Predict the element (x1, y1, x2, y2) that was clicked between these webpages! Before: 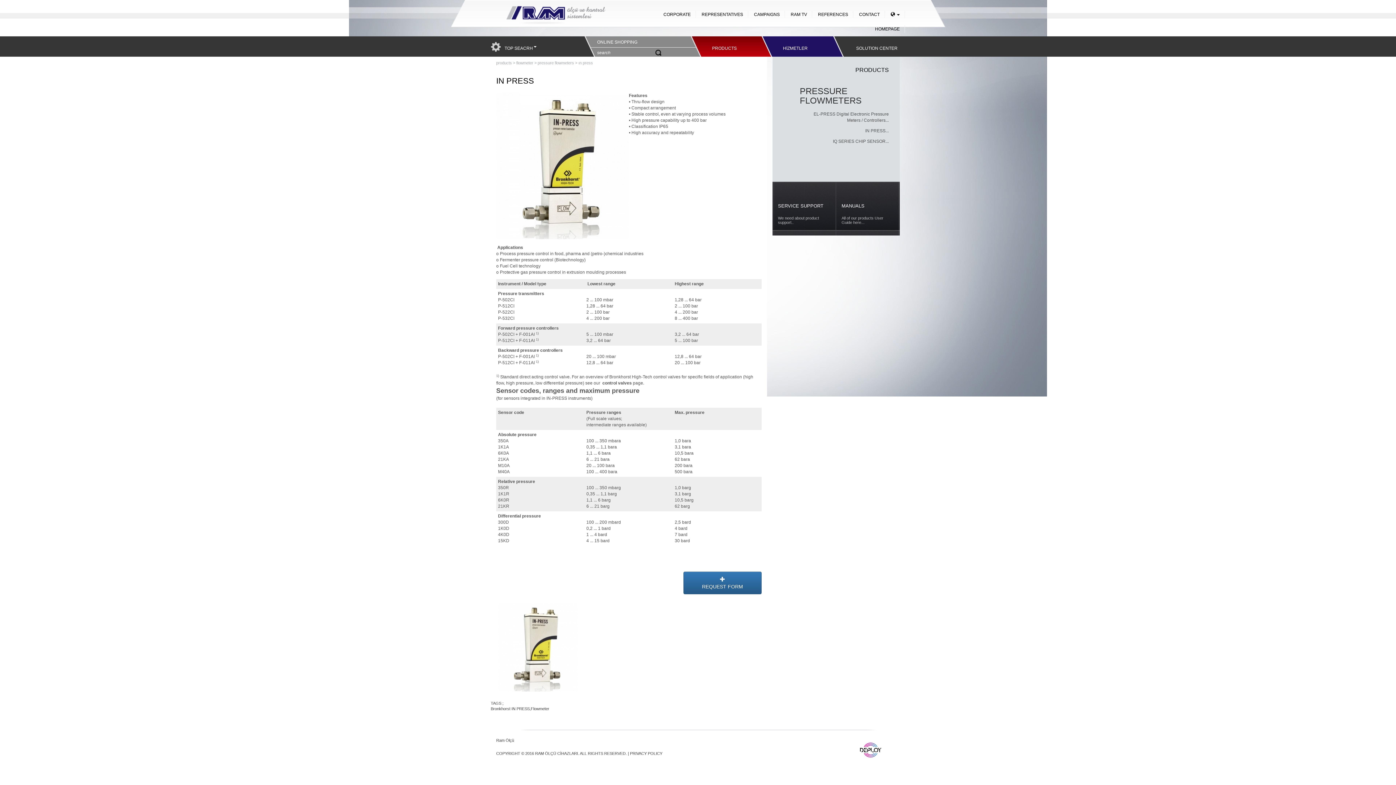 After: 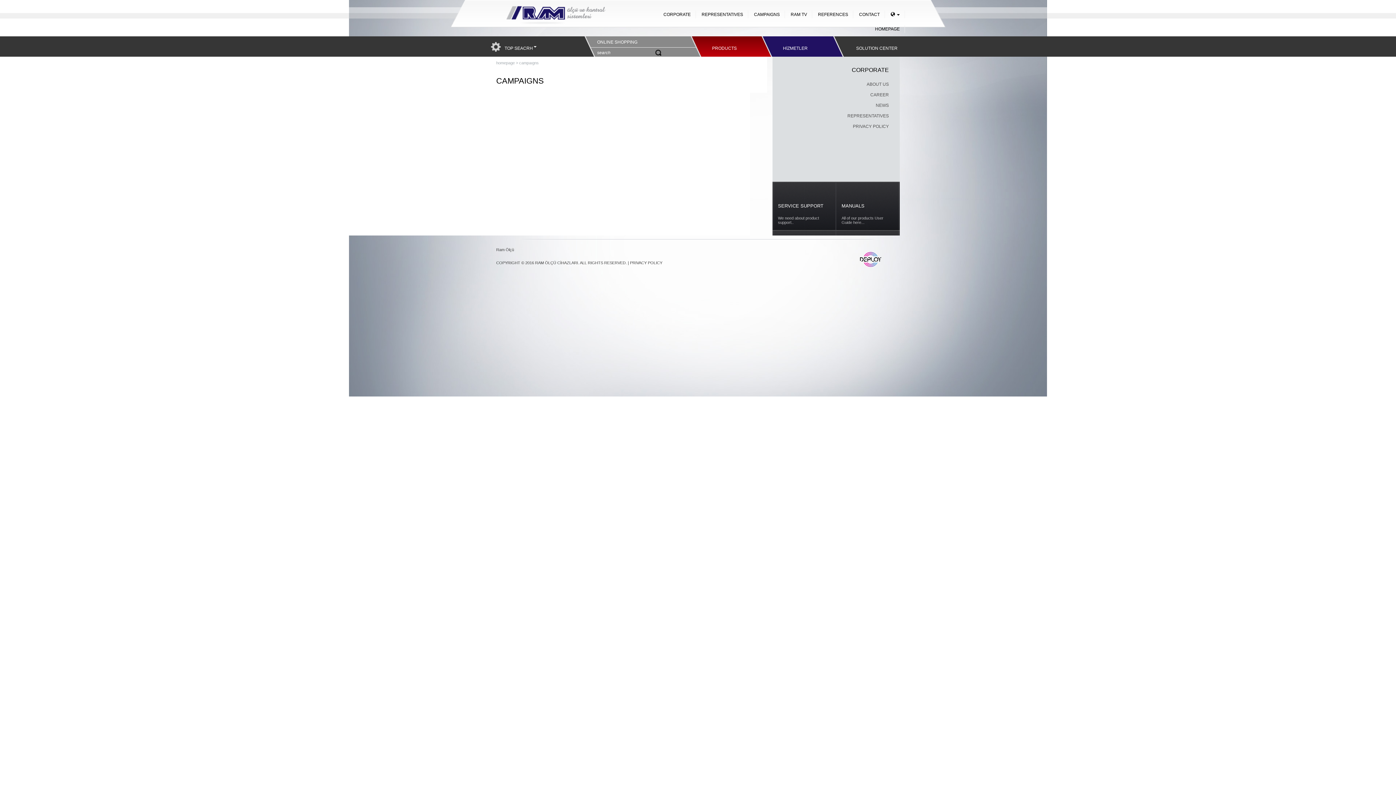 Action: label: CAMPAIGNS bbox: (748, 7, 785, 21)